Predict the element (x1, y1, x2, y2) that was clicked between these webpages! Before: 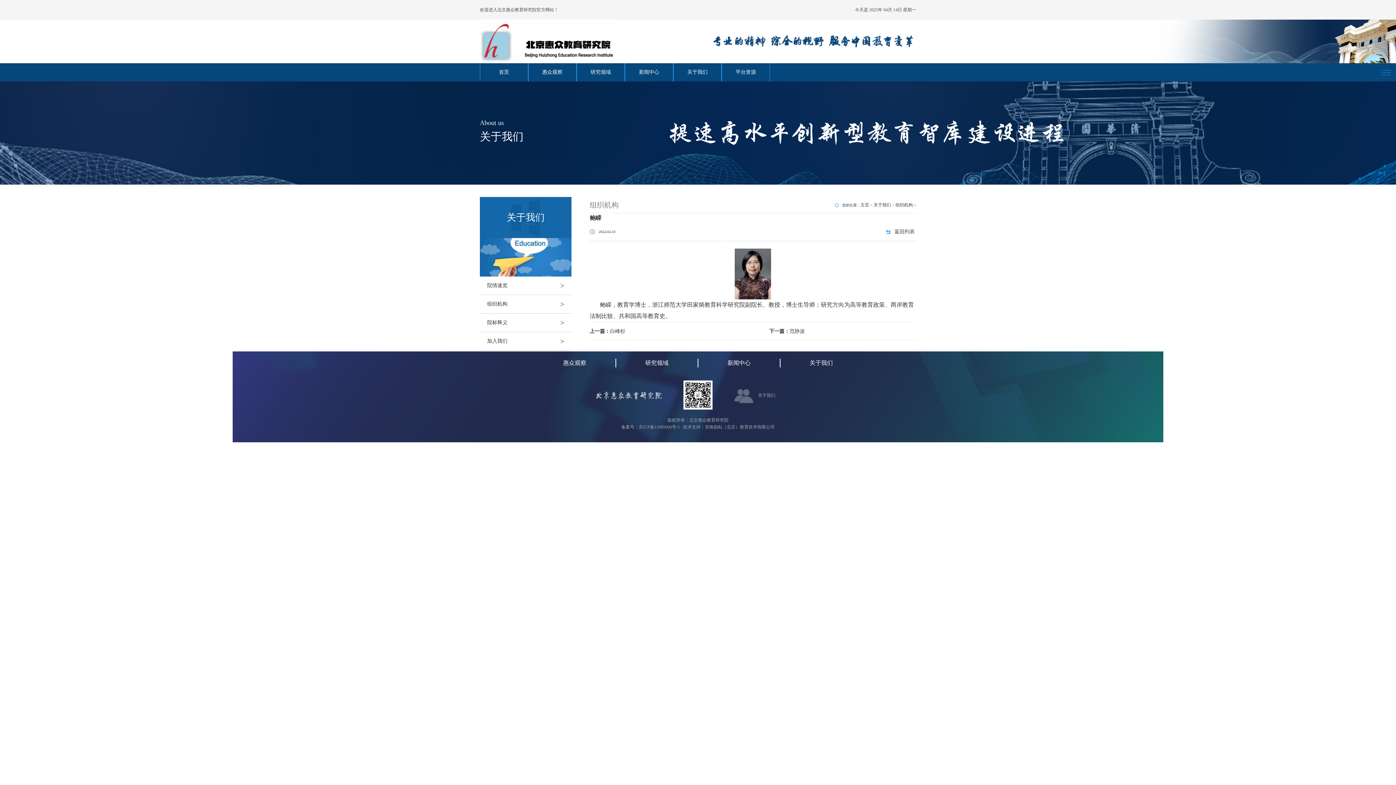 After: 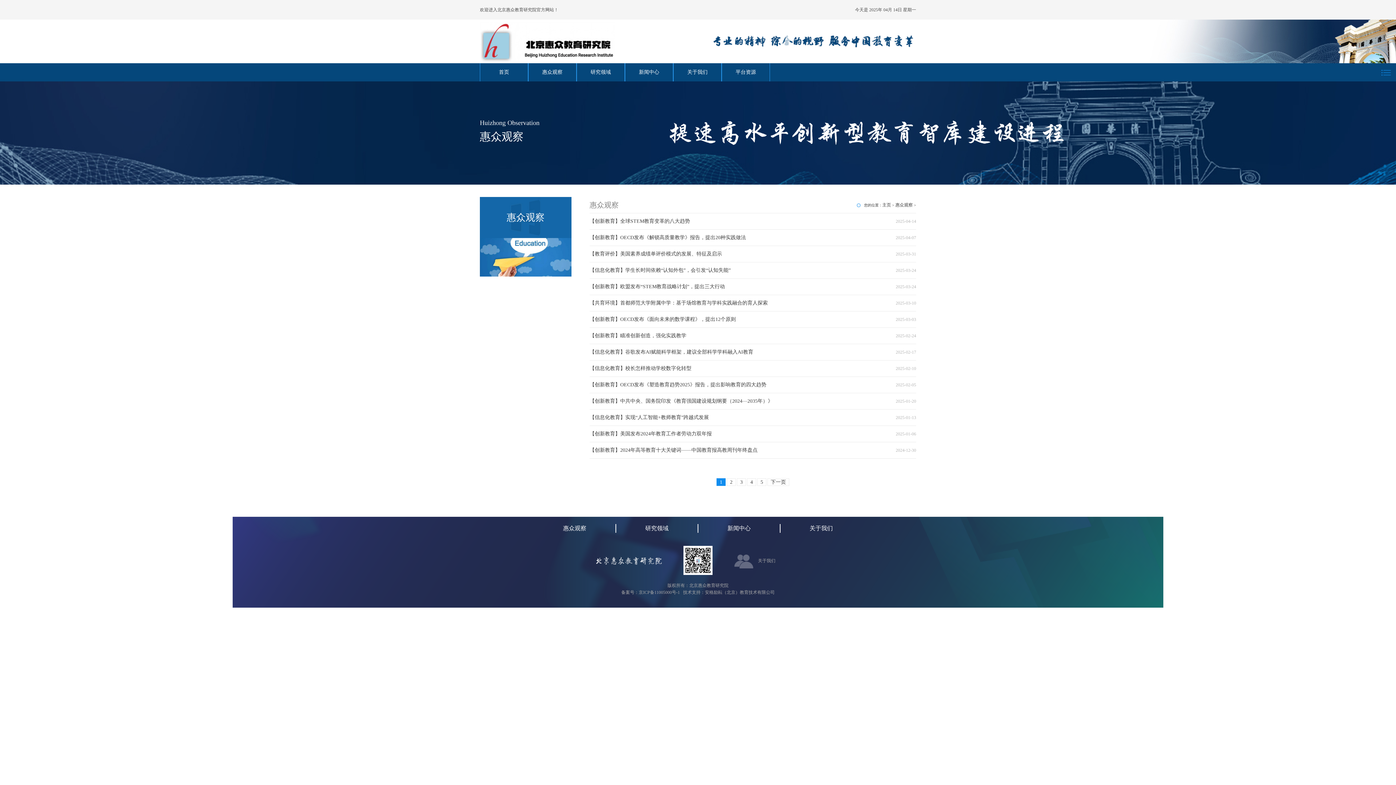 Action: bbox: (563, 360, 586, 366) label: 惠众观察